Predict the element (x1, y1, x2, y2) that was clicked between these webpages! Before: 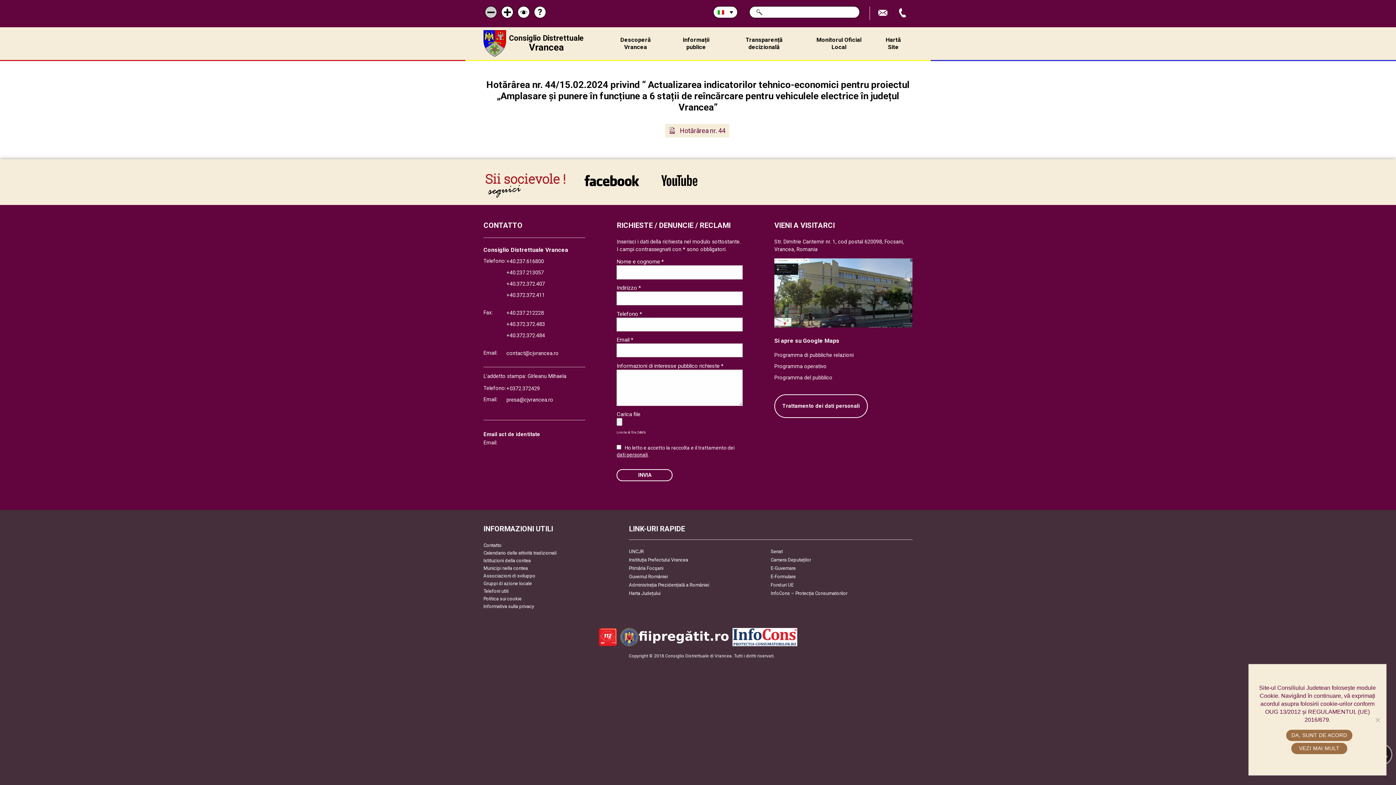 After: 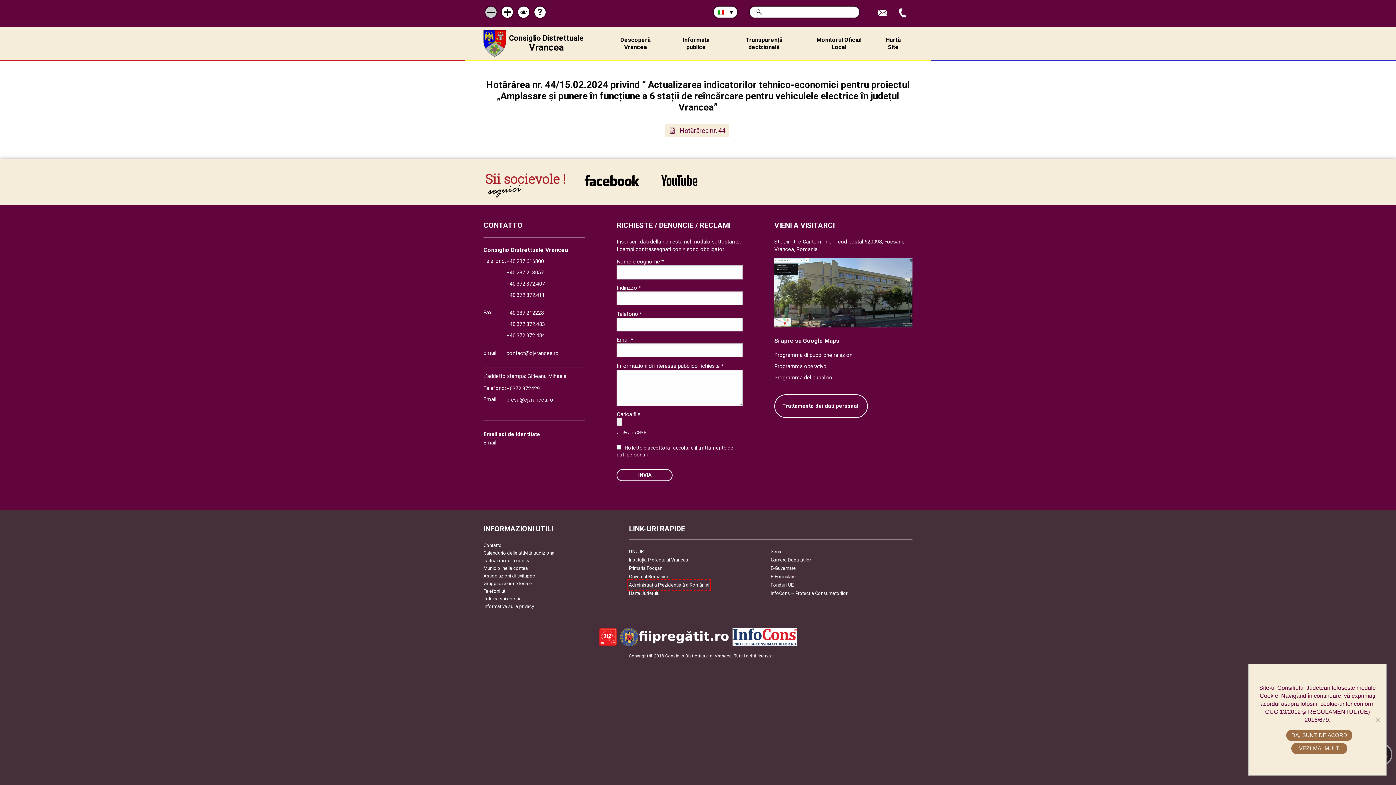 Action: bbox: (629, 580, 709, 589) label: Administrația Prezidențială a României